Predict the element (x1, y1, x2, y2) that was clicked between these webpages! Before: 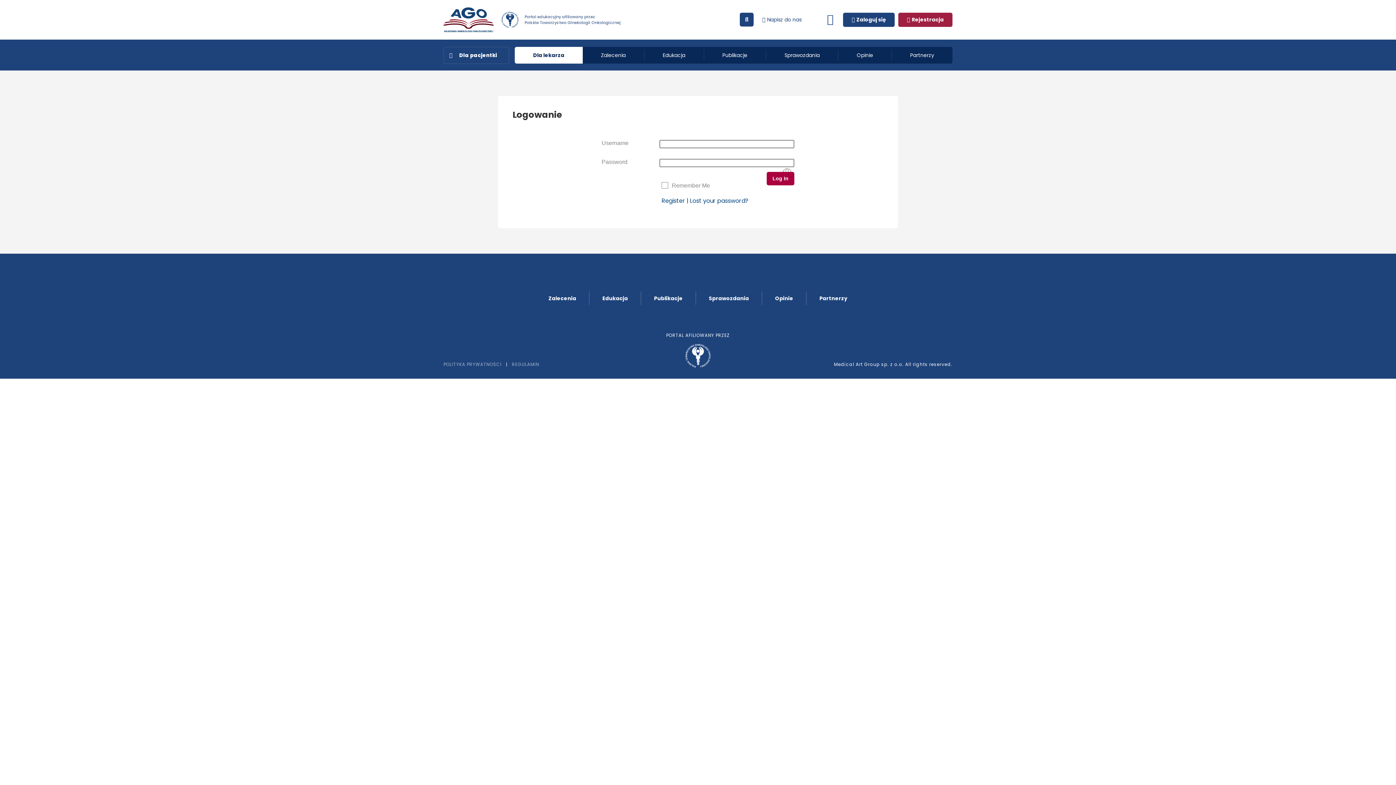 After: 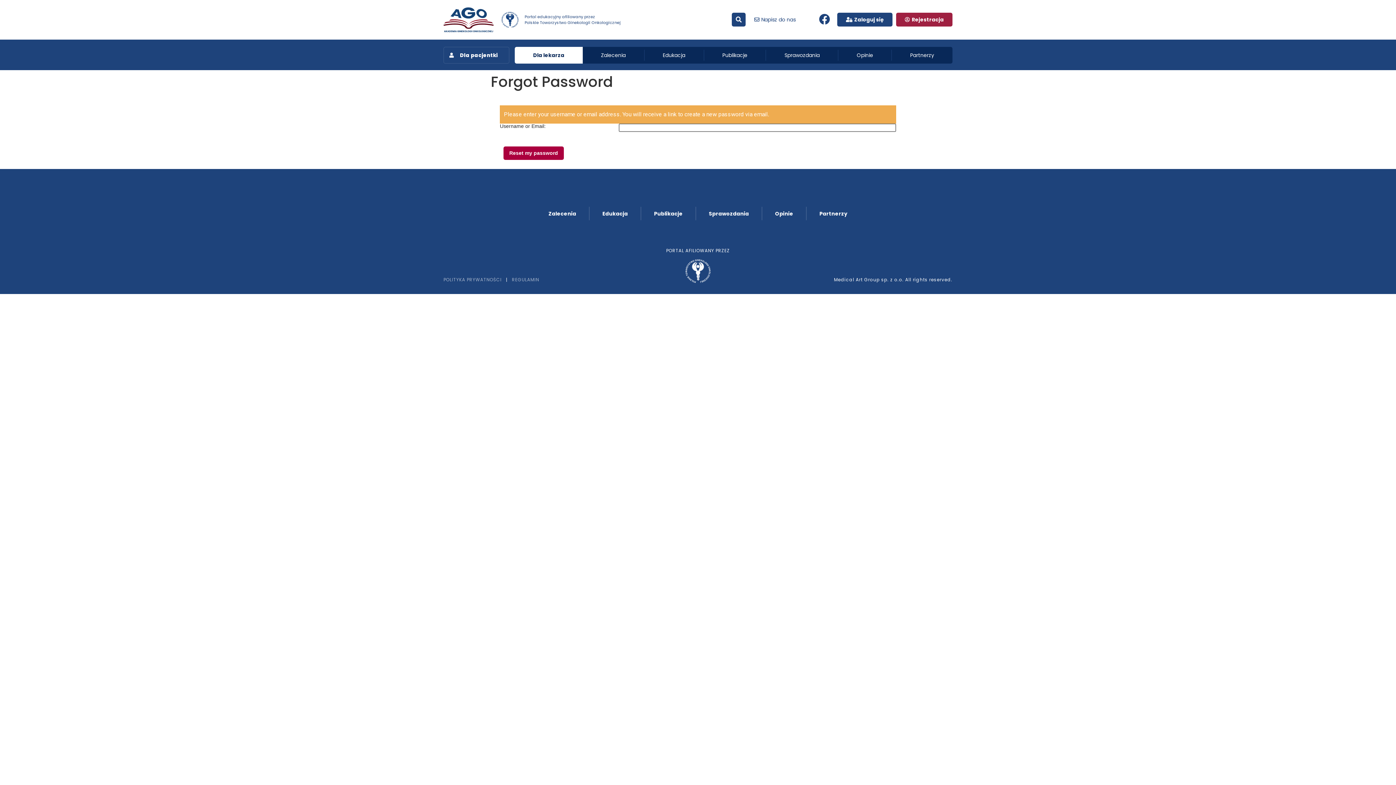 Action: label: Lost your password? bbox: (690, 196, 748, 205)